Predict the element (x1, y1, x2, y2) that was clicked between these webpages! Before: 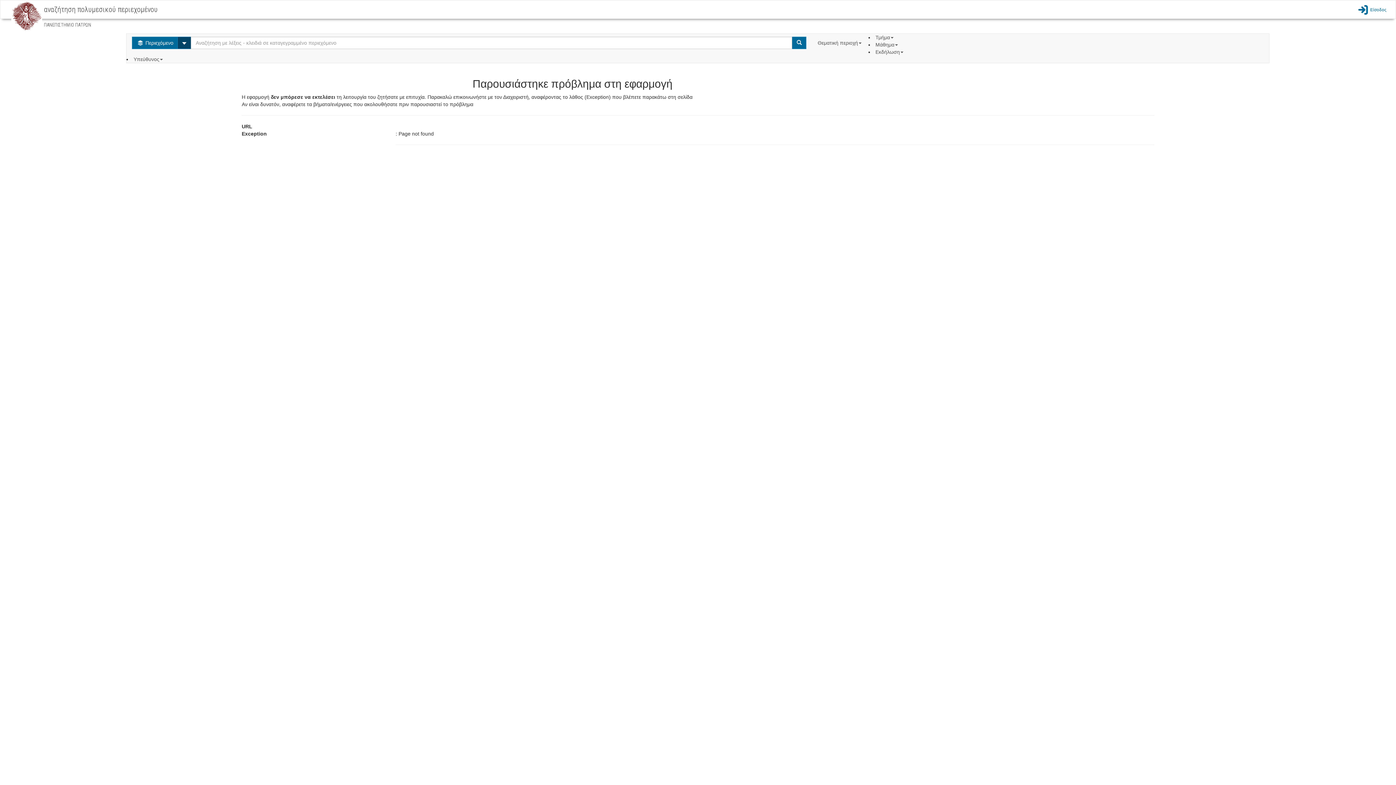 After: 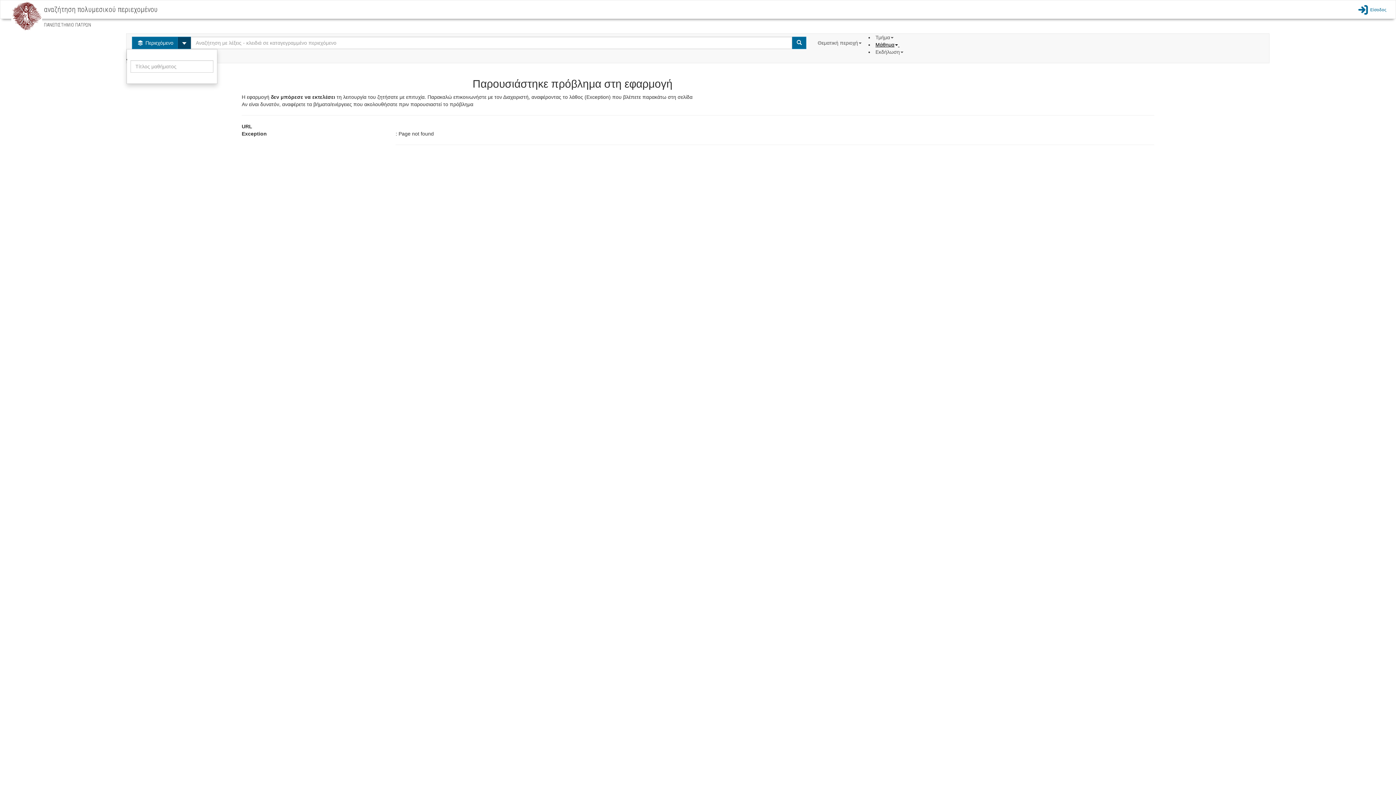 Action: bbox: (875, 41, 899, 47) label: Μάθημα 